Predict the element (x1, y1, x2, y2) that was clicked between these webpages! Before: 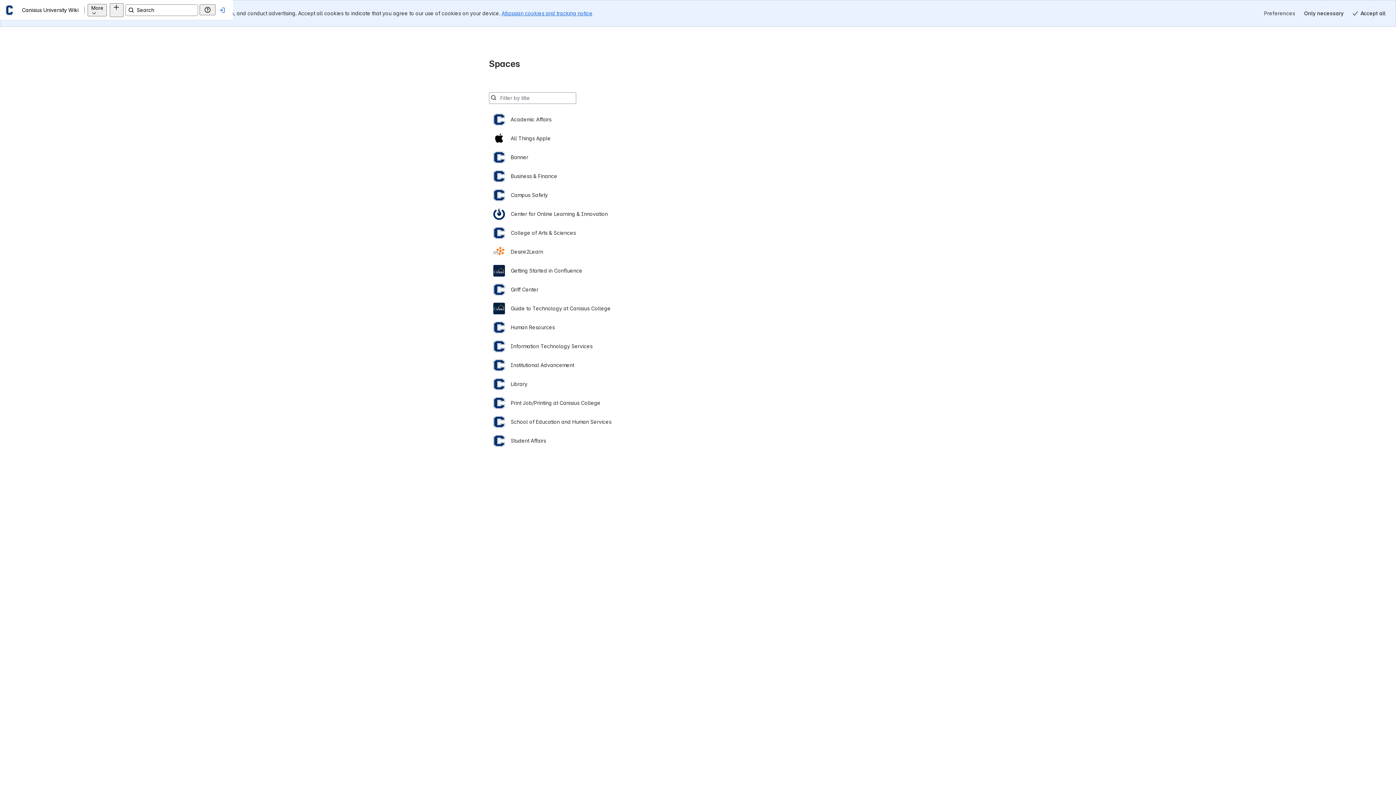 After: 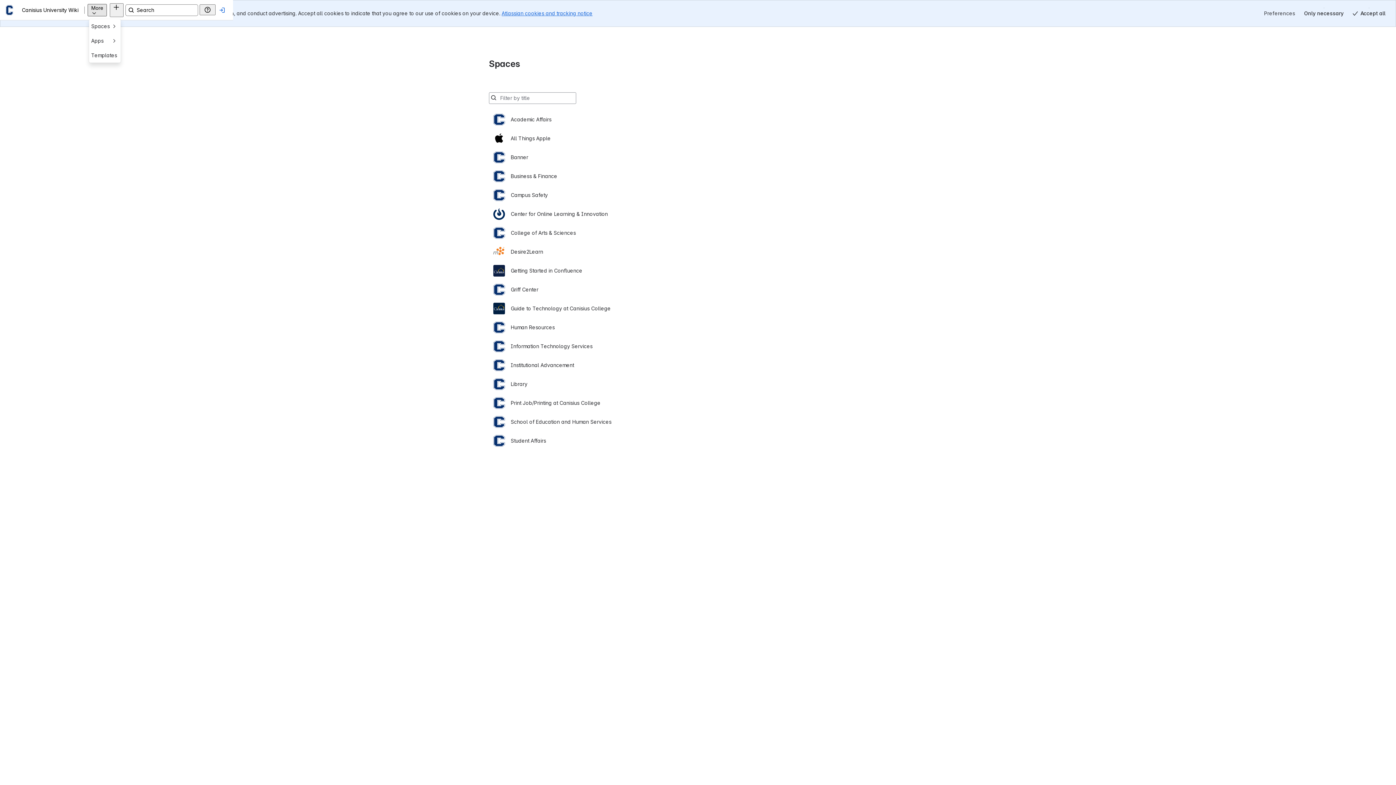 Action: bbox: (93, 3, 112, 16) label: More